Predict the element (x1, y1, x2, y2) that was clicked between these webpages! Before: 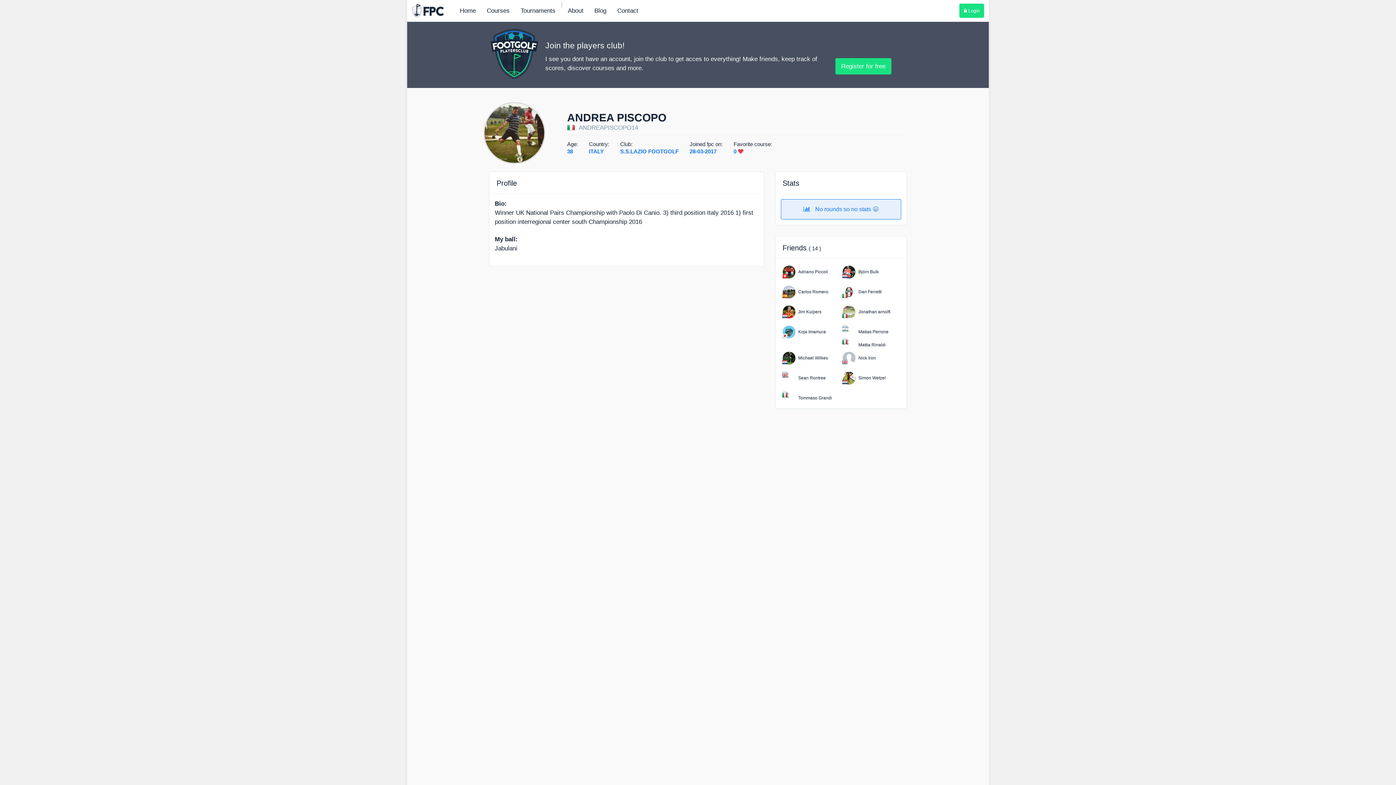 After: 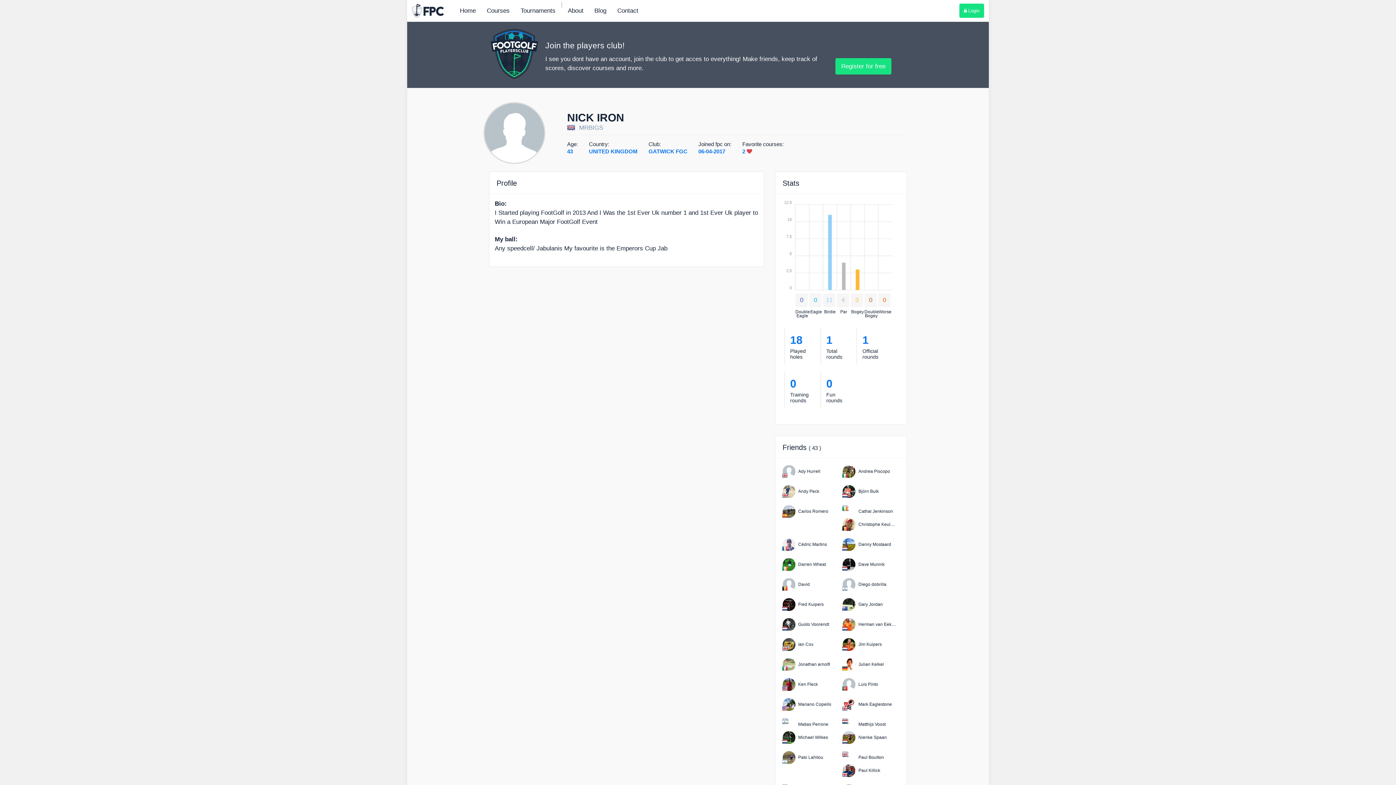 Action: label: Nick Iron bbox: (841, 350, 901, 366)